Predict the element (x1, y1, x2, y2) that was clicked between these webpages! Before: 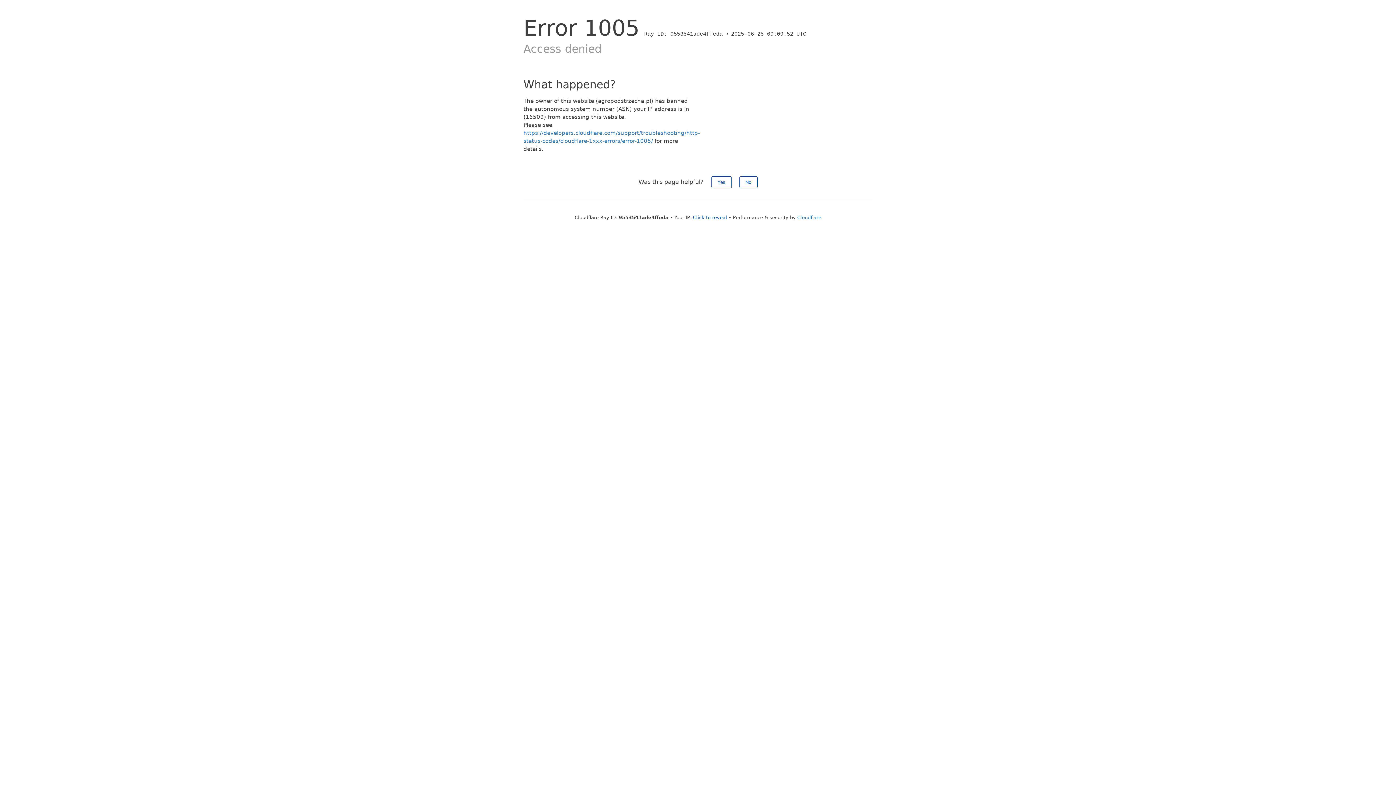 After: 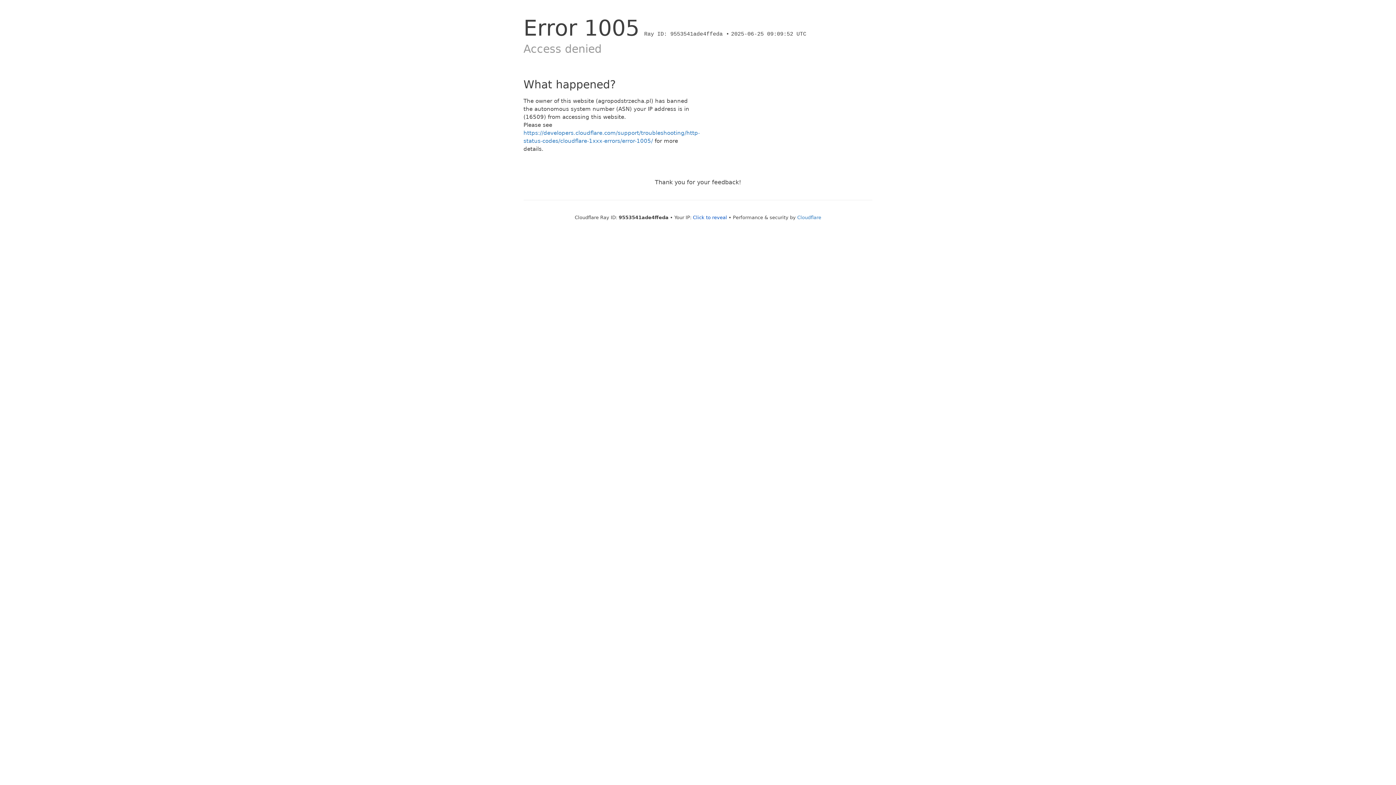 Action: bbox: (739, 176, 757, 188) label: No